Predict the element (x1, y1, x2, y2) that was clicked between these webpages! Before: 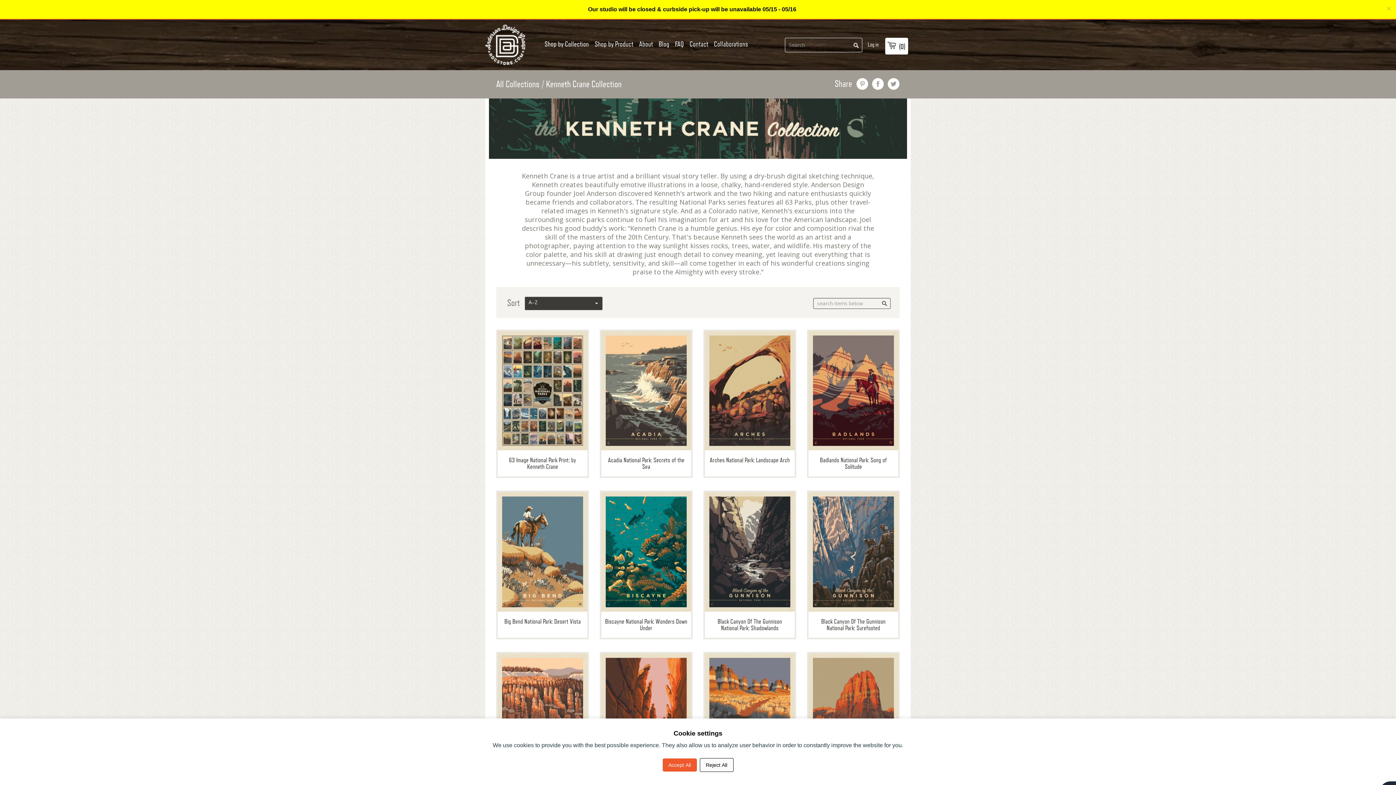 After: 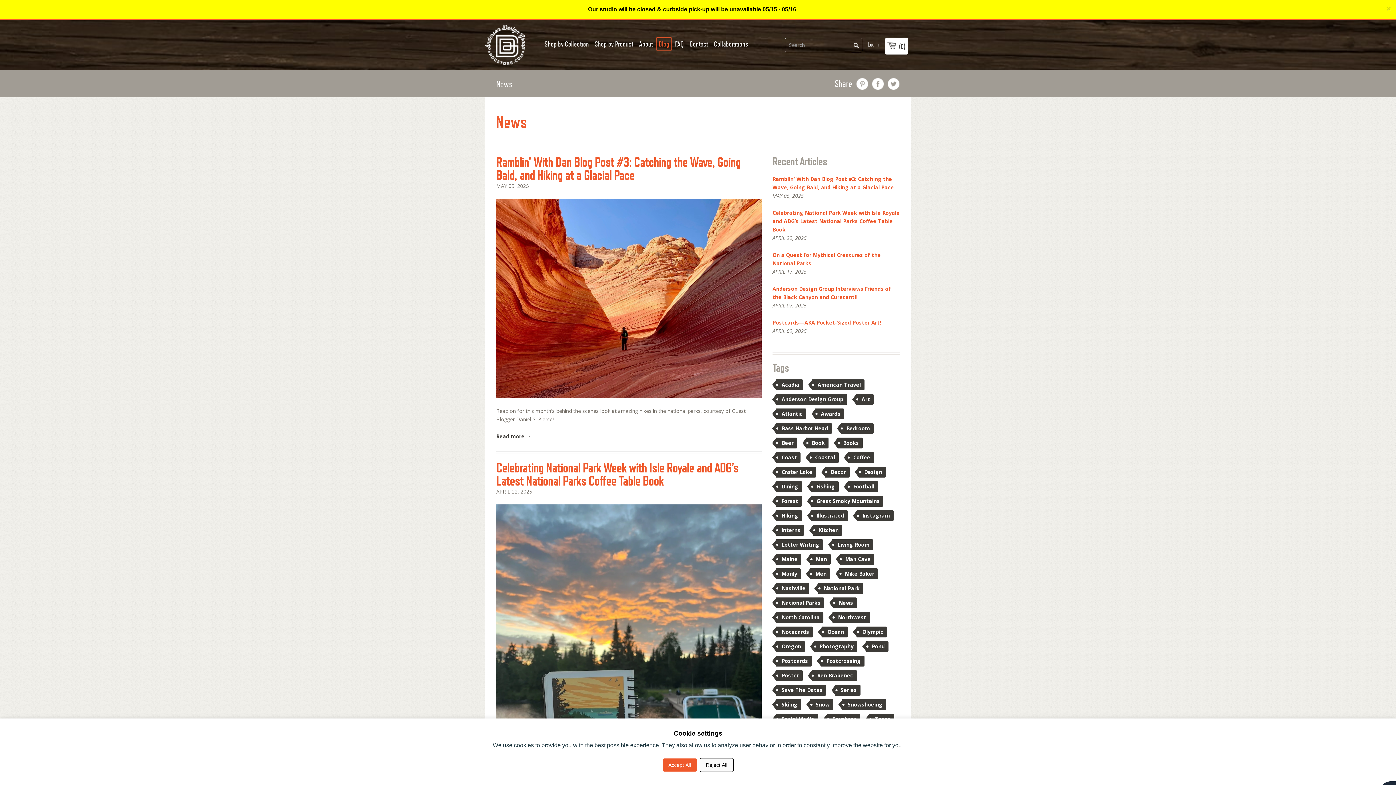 Action: bbox: (656, 37, 672, 50) label: Blog